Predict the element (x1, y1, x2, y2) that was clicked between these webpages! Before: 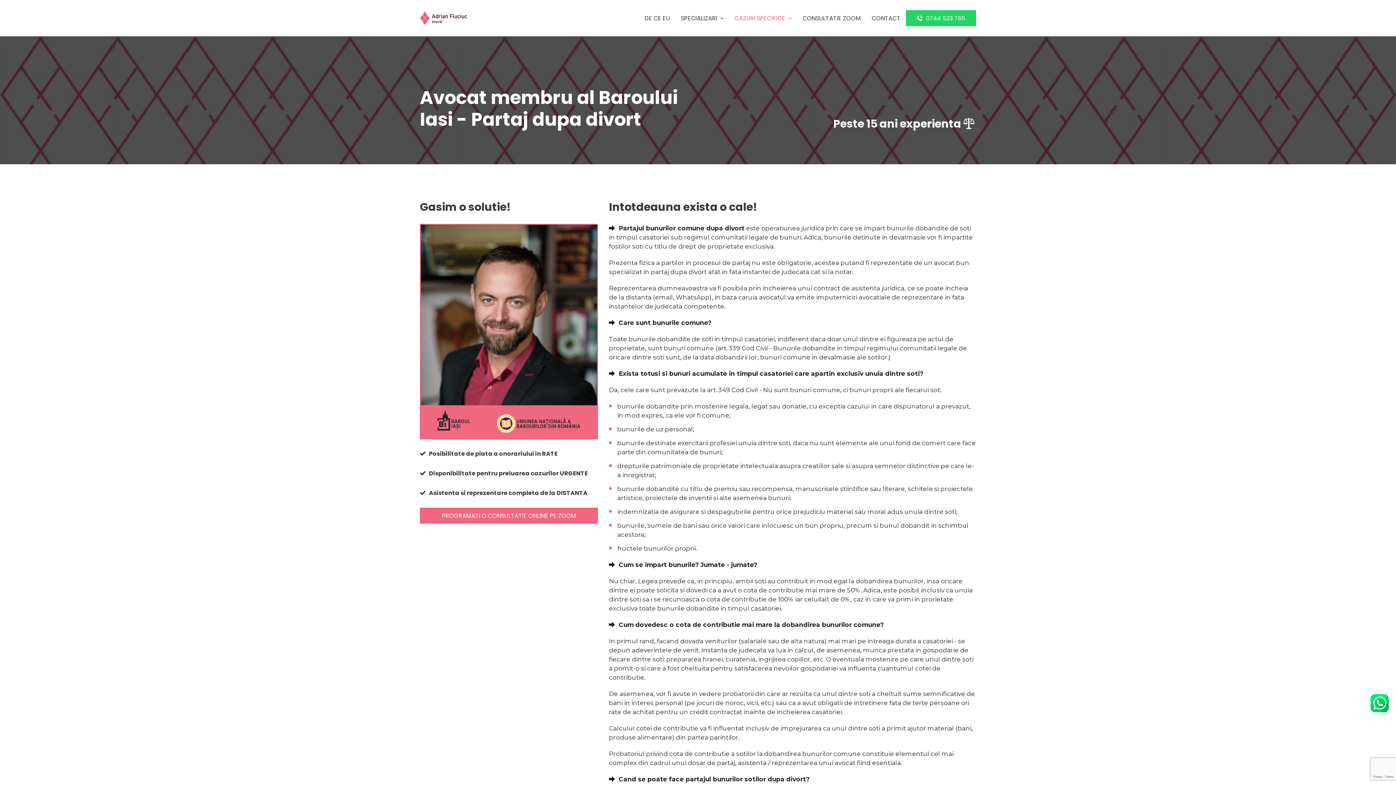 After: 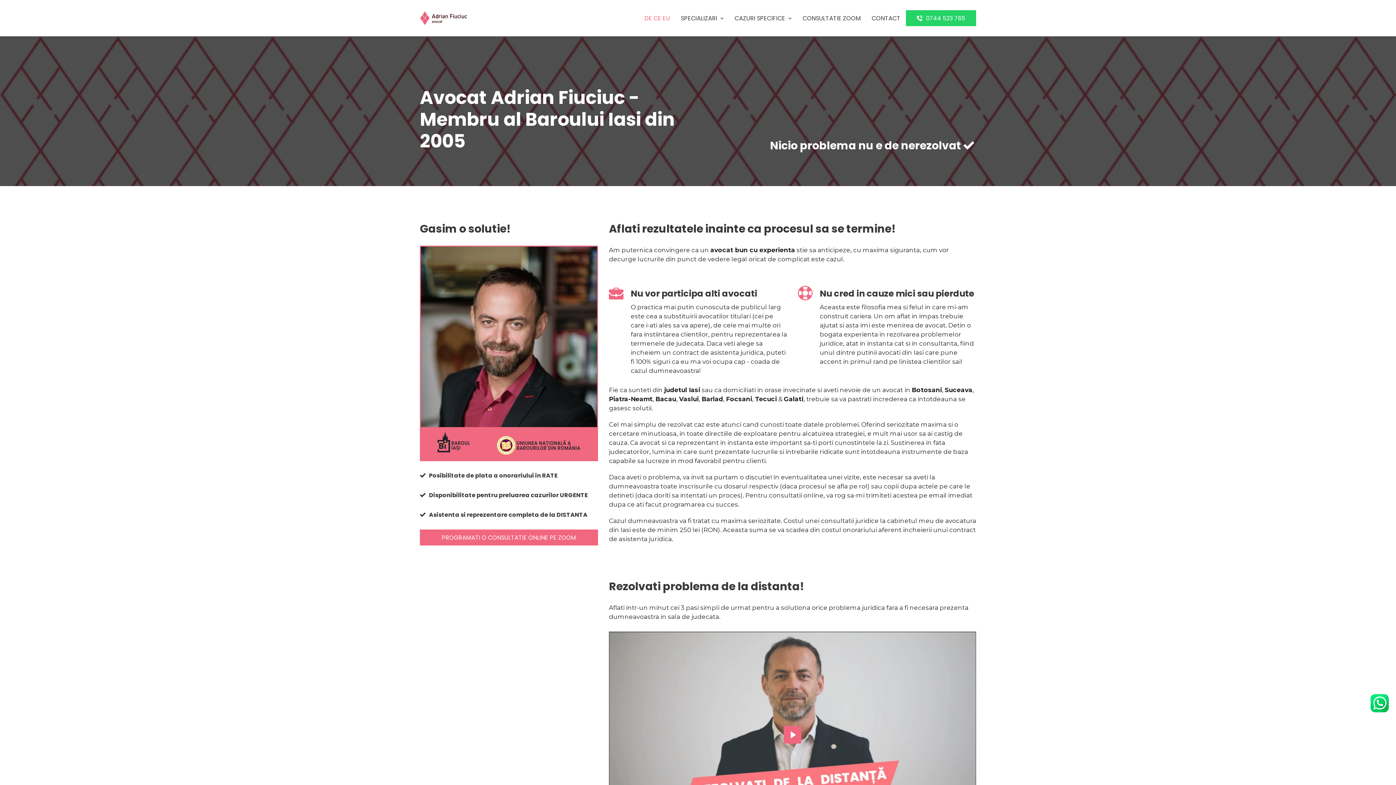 Action: label: DE CE EU bbox: (639, 0, 675, 36)